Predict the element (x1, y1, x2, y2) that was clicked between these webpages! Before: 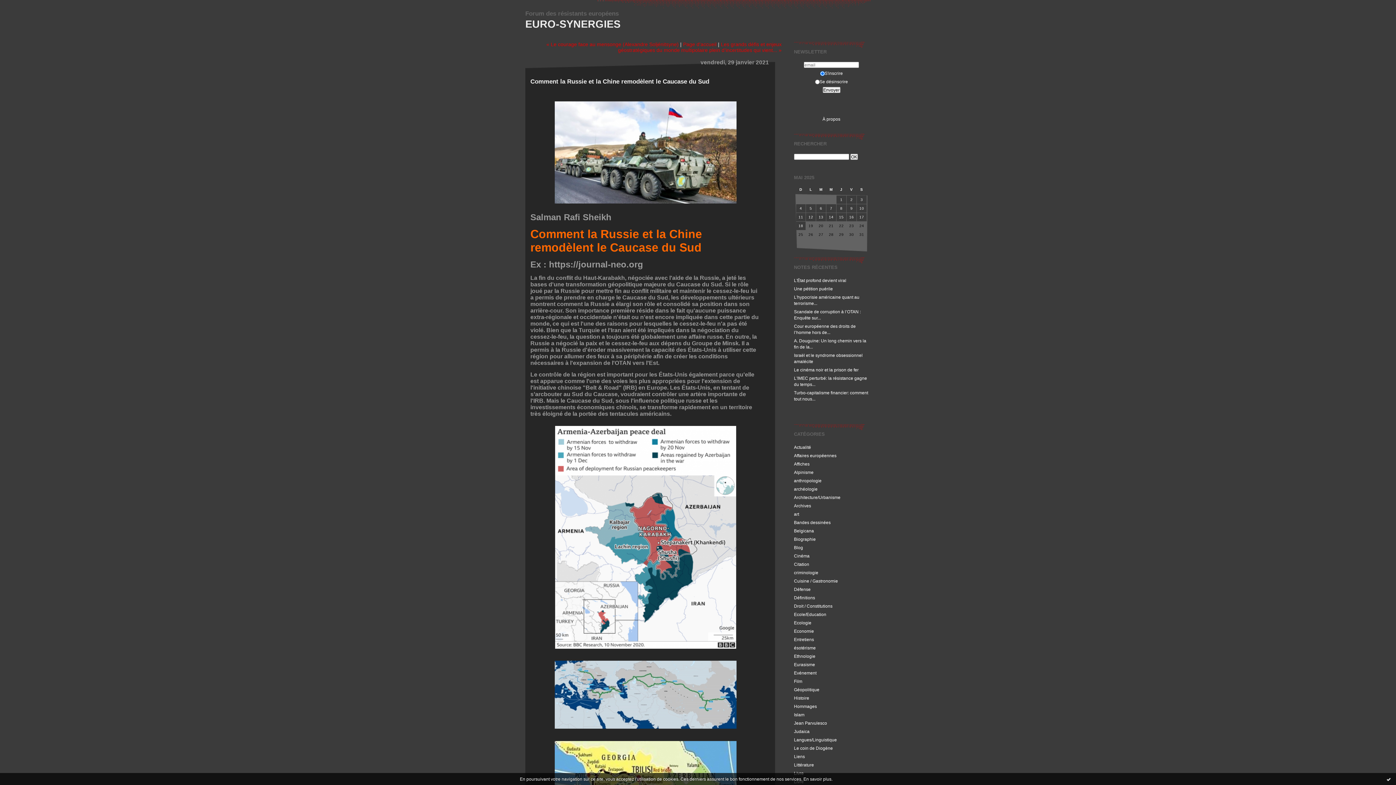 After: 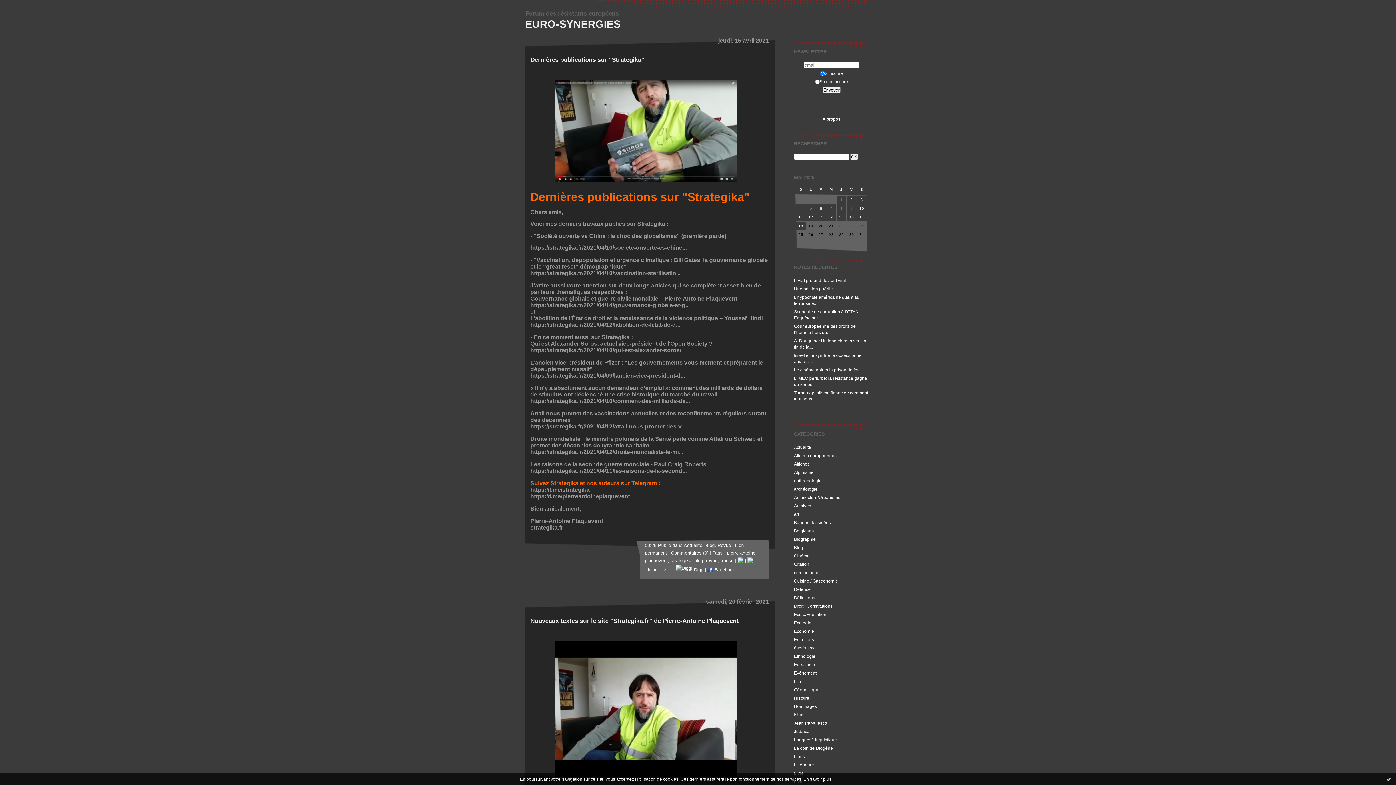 Action: bbox: (794, 545, 803, 550) label: Blog